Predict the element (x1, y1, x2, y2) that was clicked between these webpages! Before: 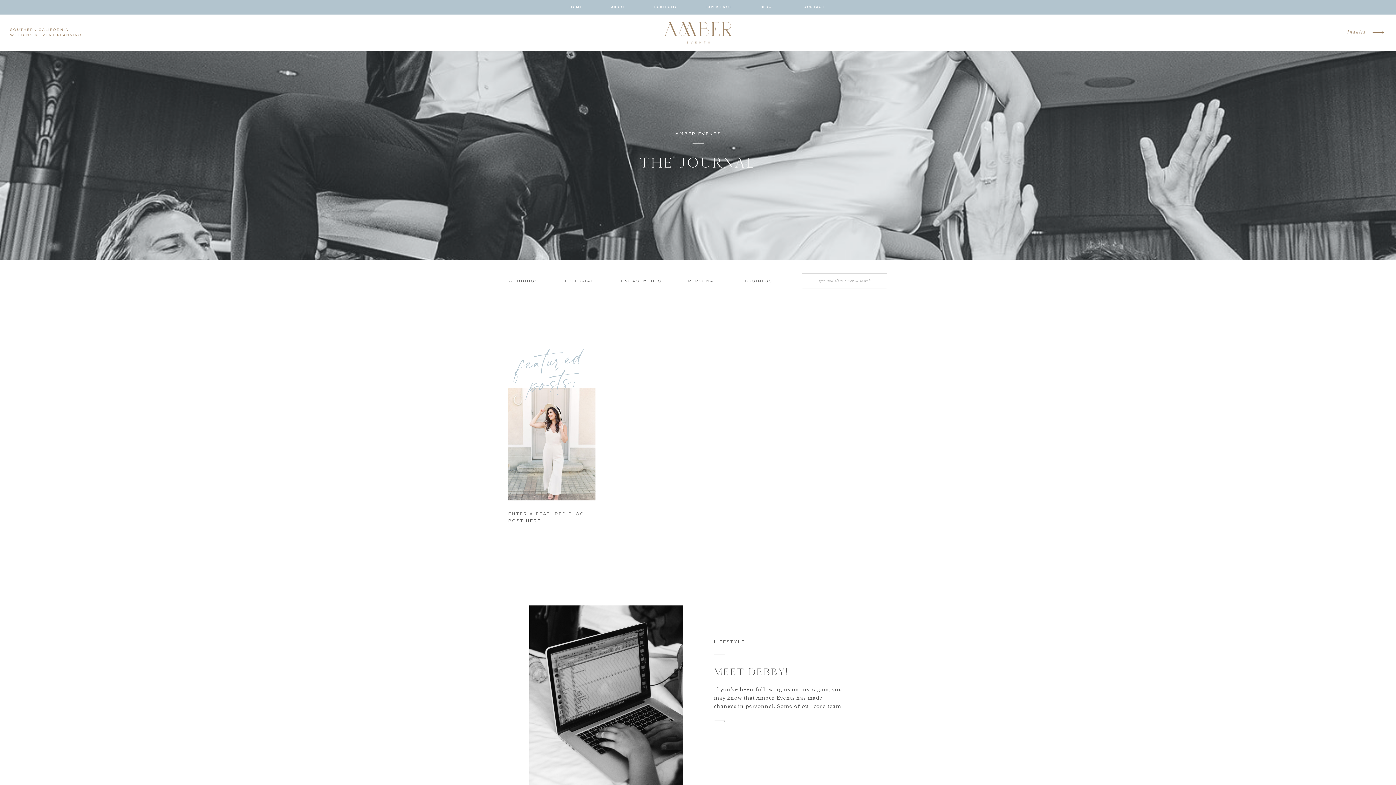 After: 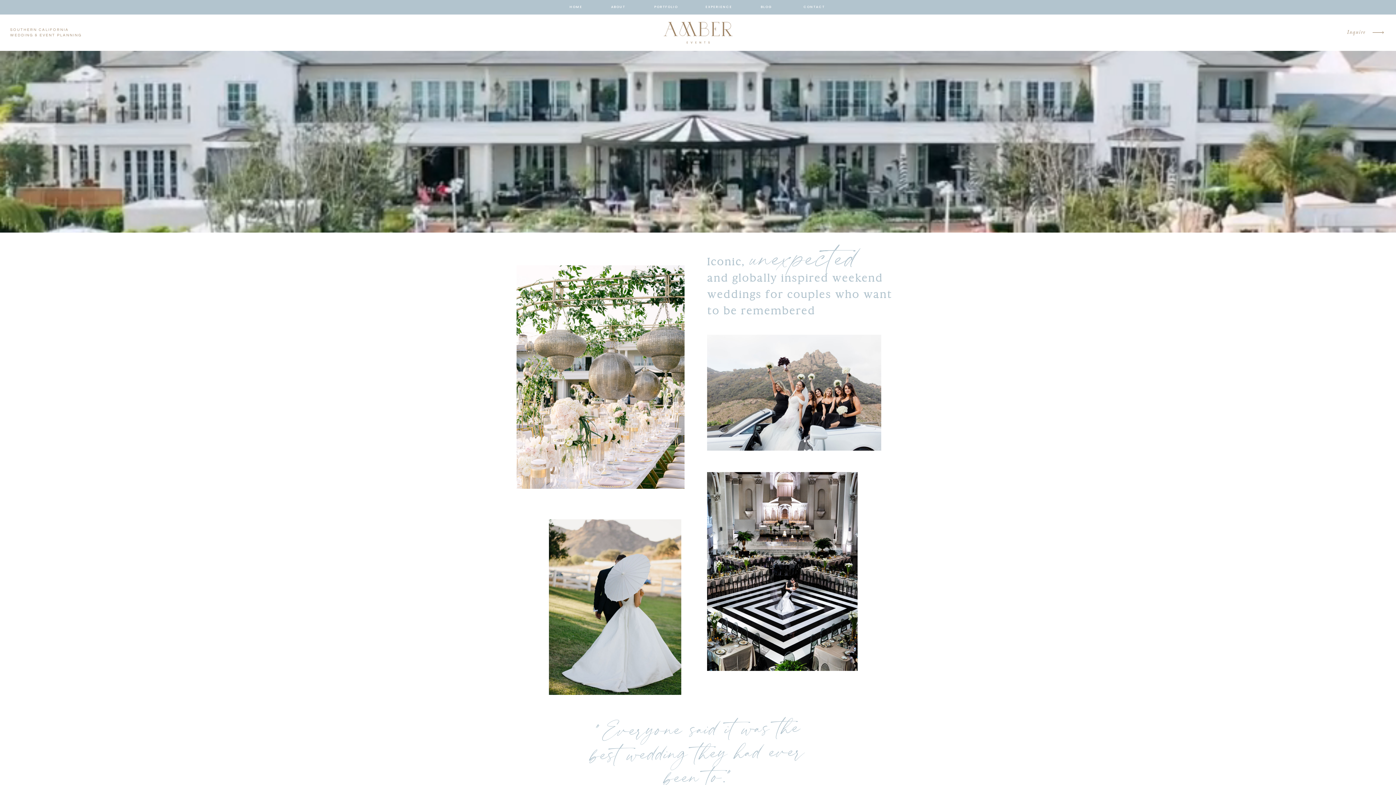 Action: bbox: (663, 21, 733, 44)